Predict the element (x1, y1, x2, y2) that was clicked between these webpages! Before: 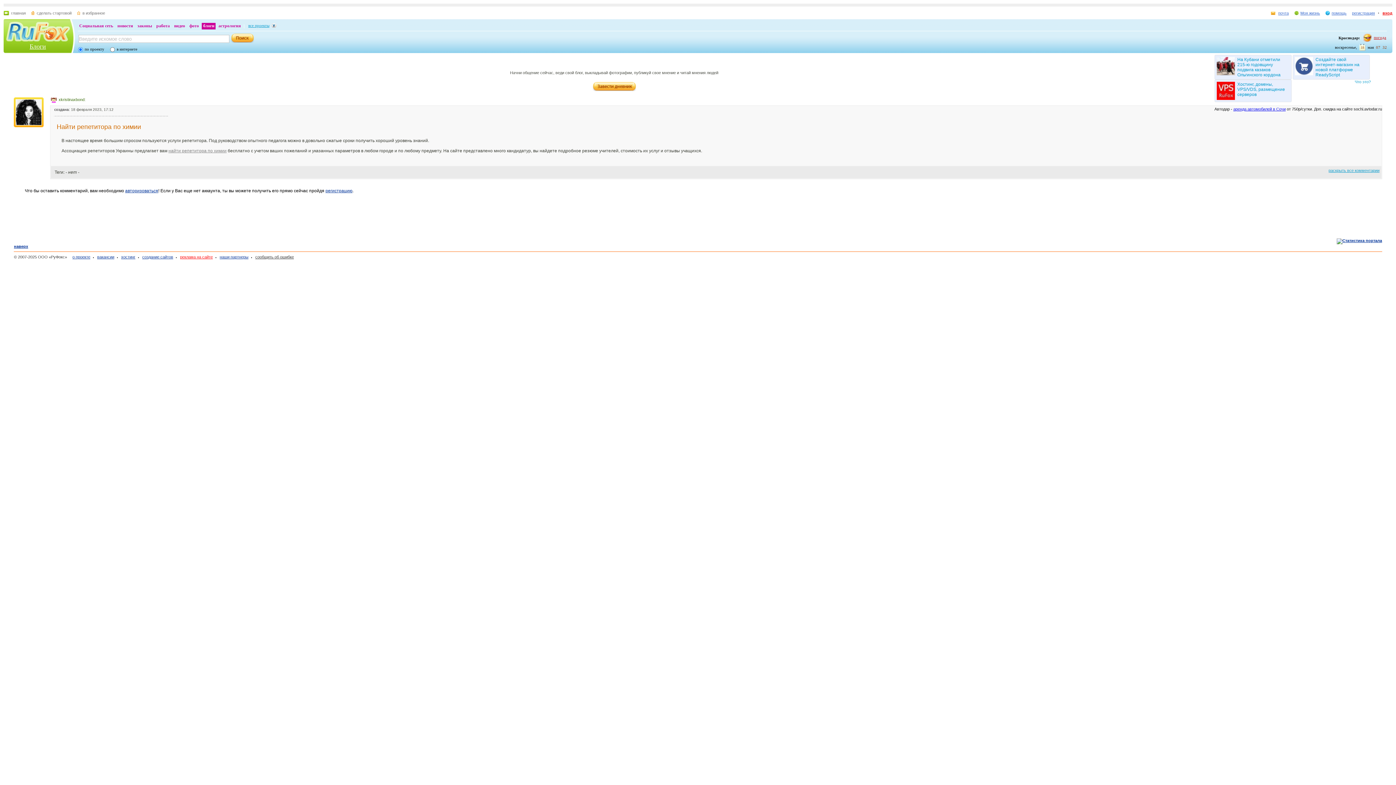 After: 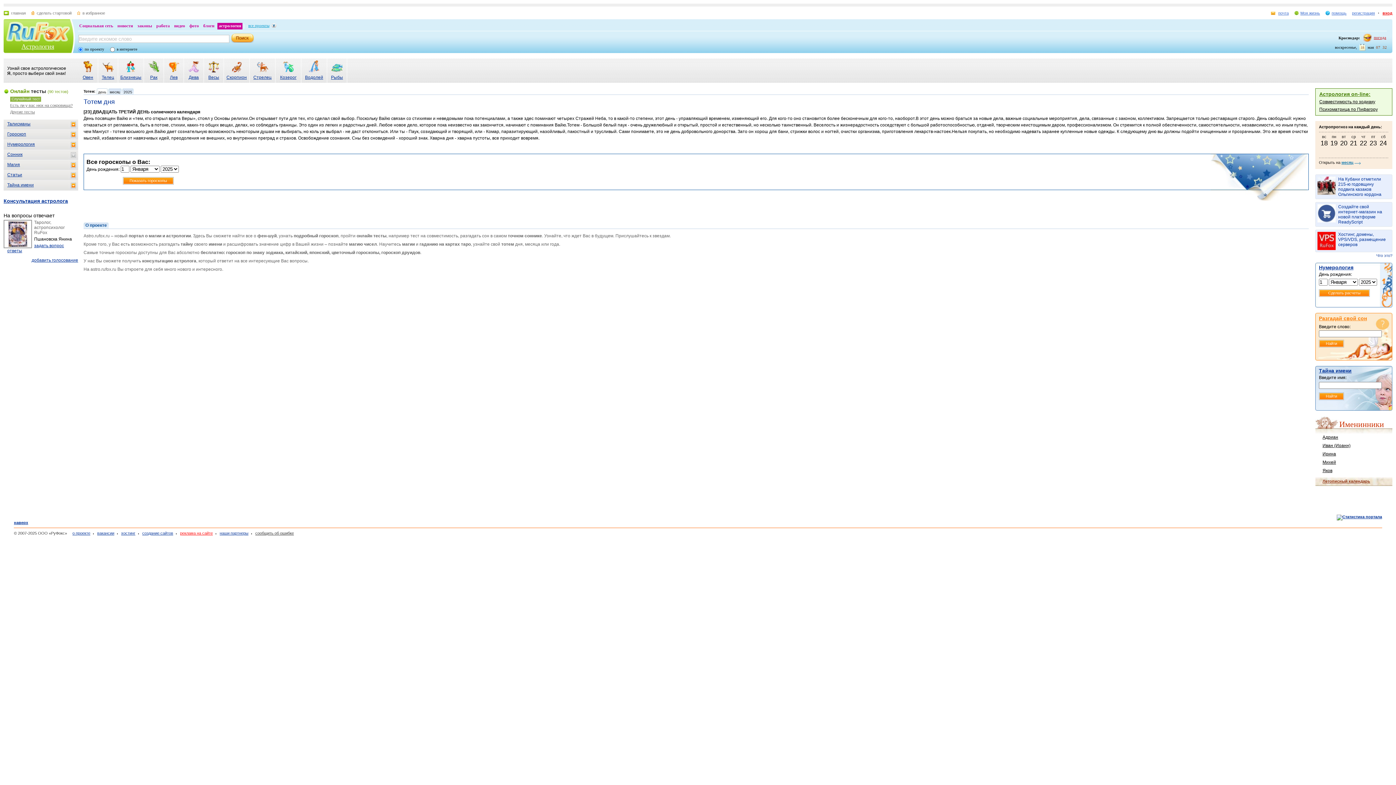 Action: bbox: (217, 22, 242, 29) label: астрология